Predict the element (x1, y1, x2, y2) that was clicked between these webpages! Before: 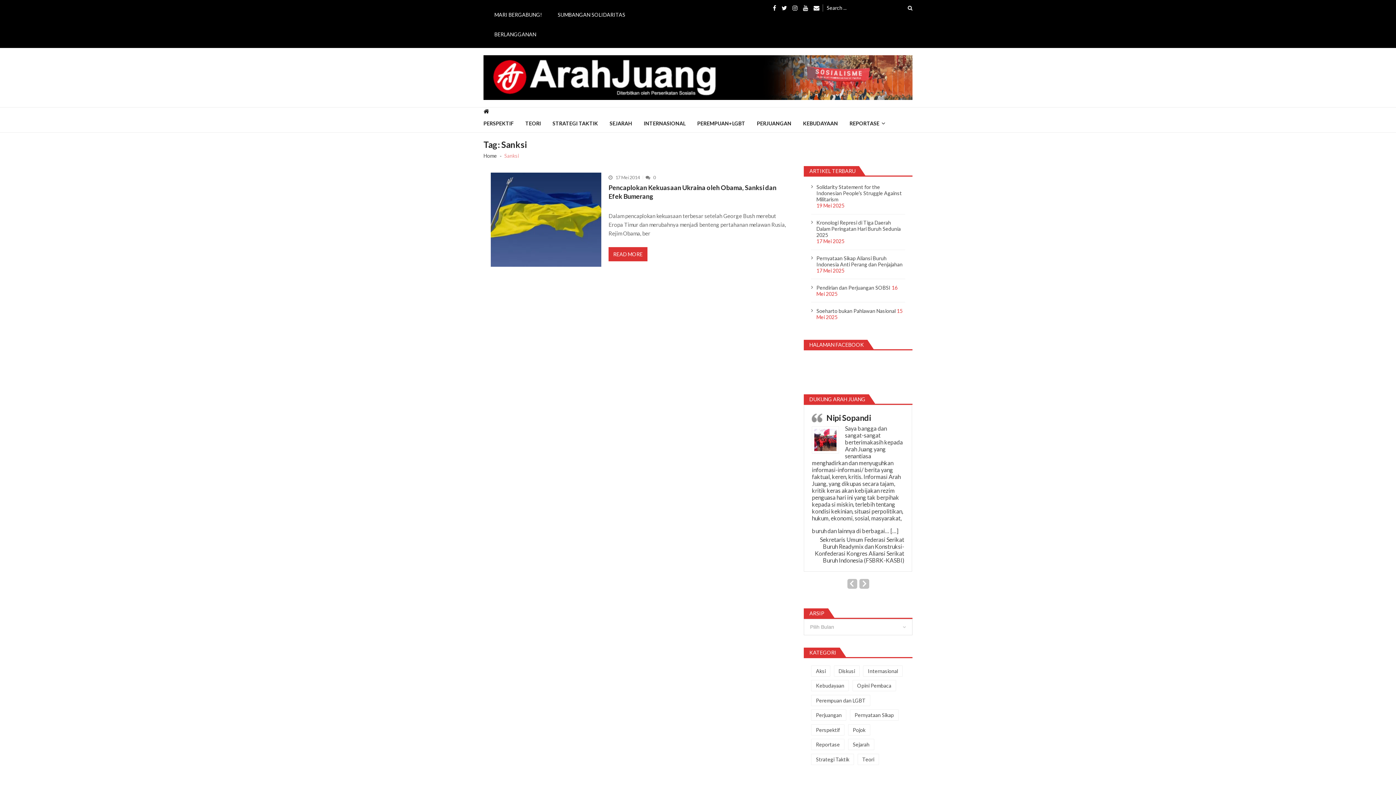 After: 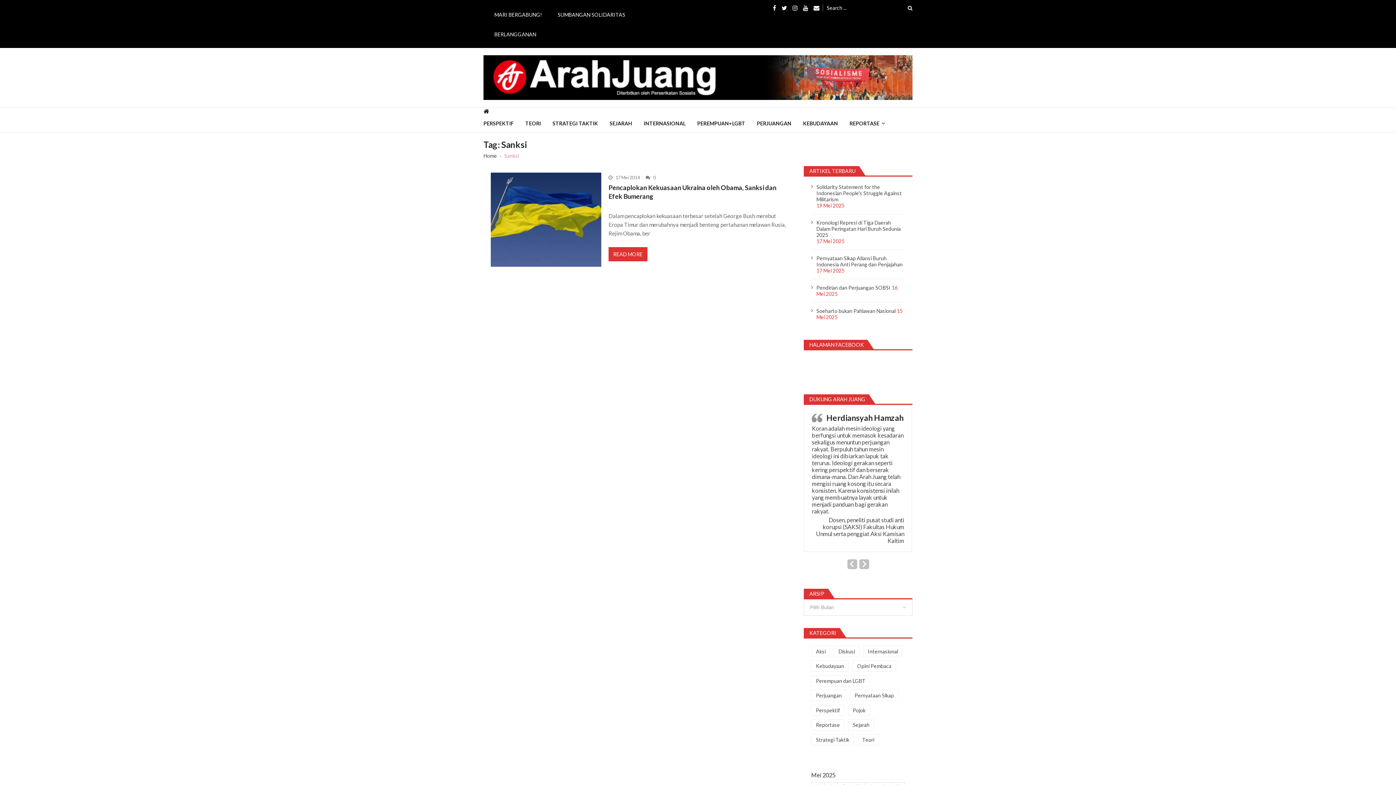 Action: label: Next Slide bbox: (853, 562, 863, 572)